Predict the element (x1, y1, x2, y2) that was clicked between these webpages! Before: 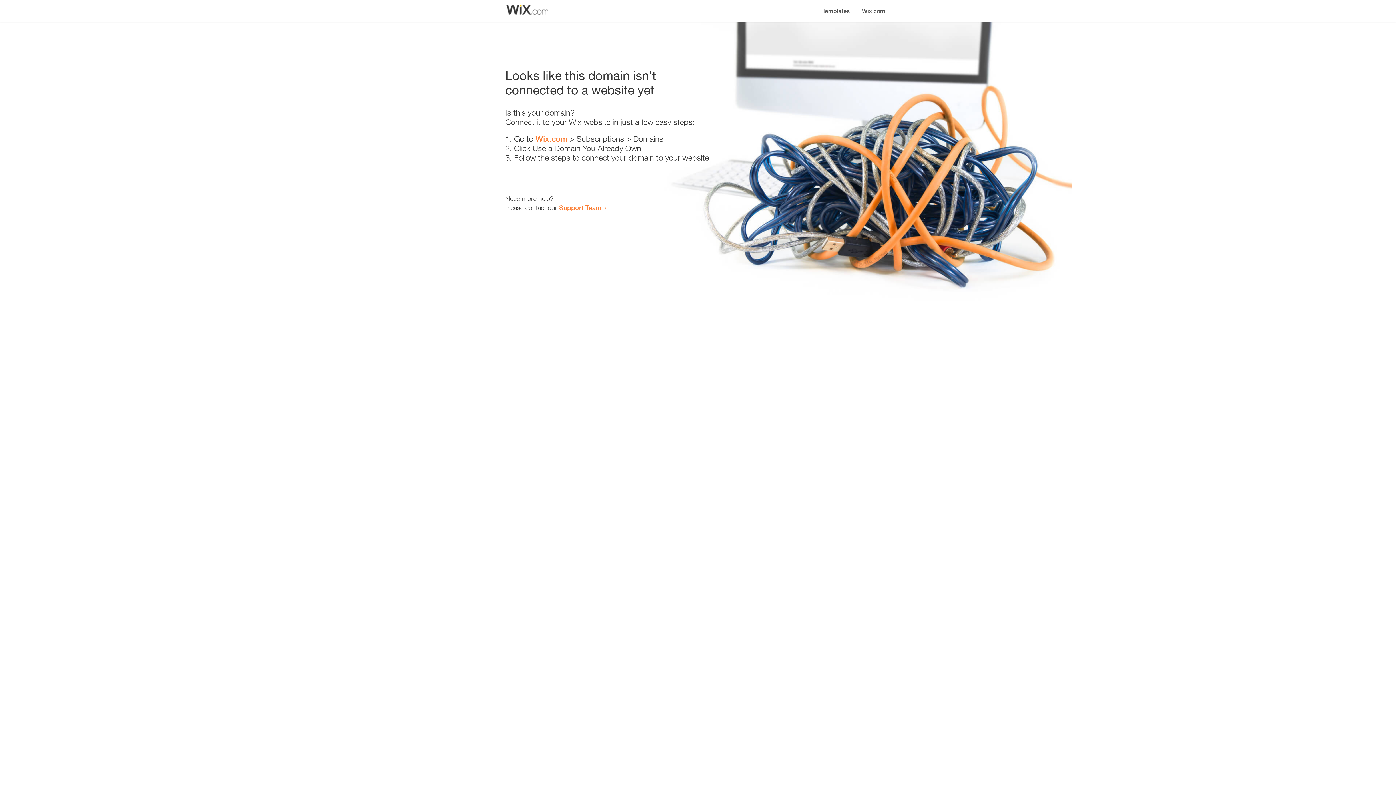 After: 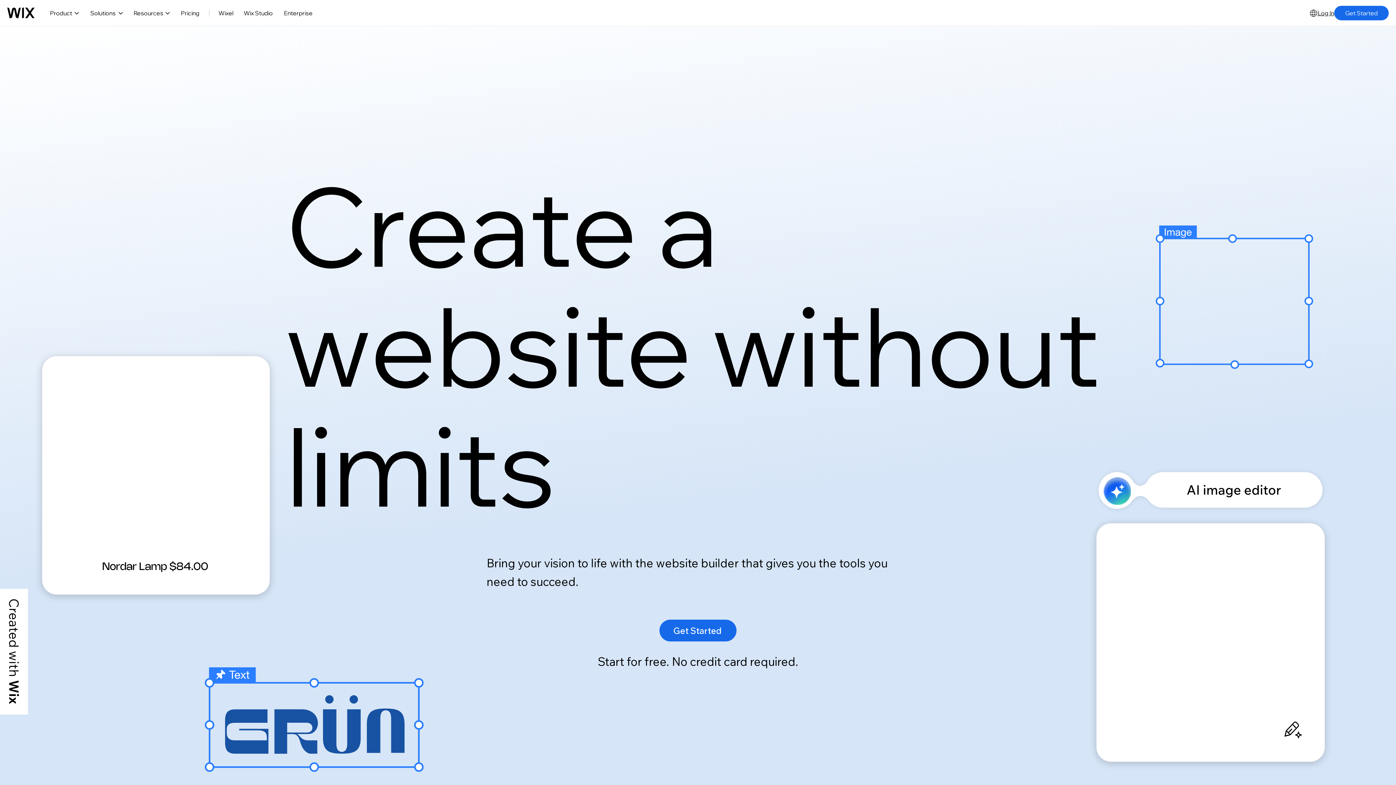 Action: label: Wix.com bbox: (535, 134, 567, 143)